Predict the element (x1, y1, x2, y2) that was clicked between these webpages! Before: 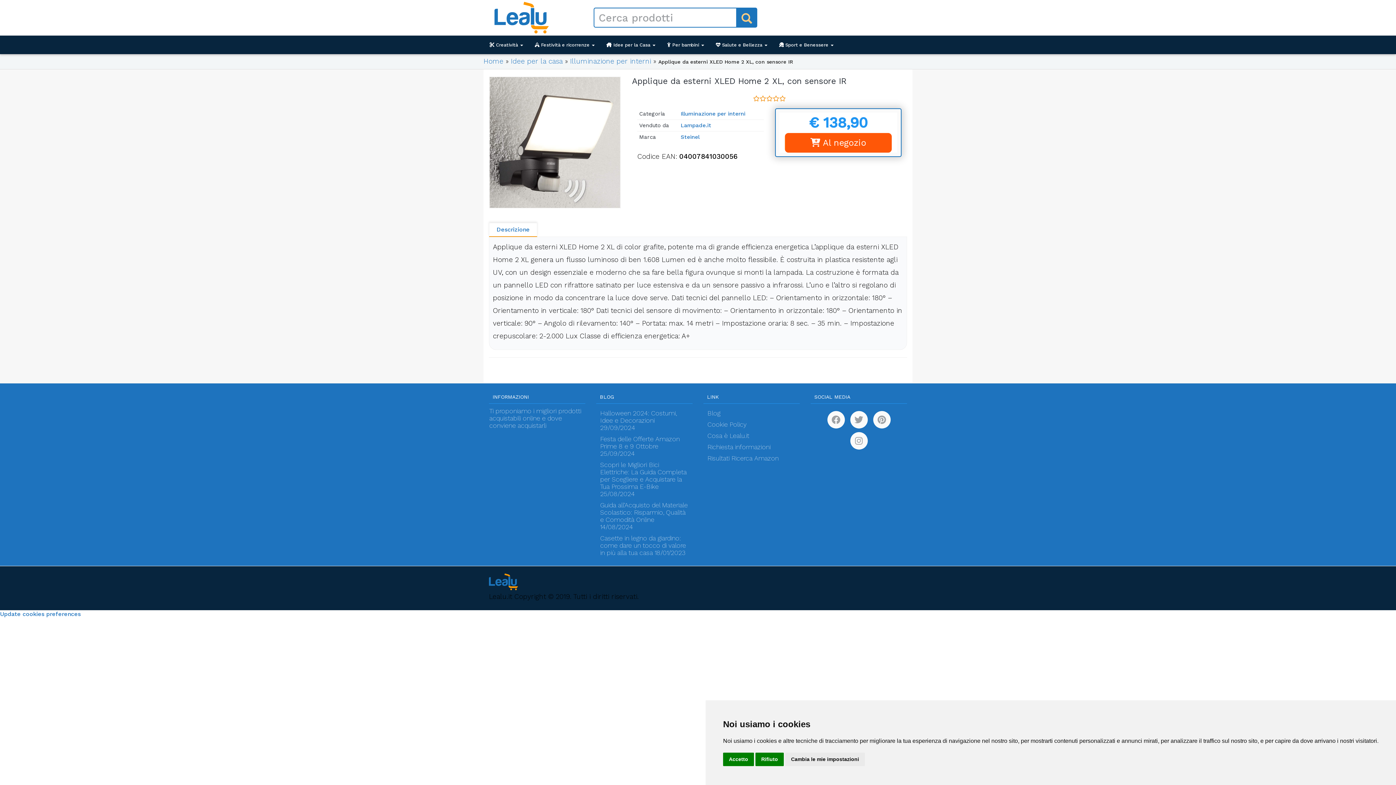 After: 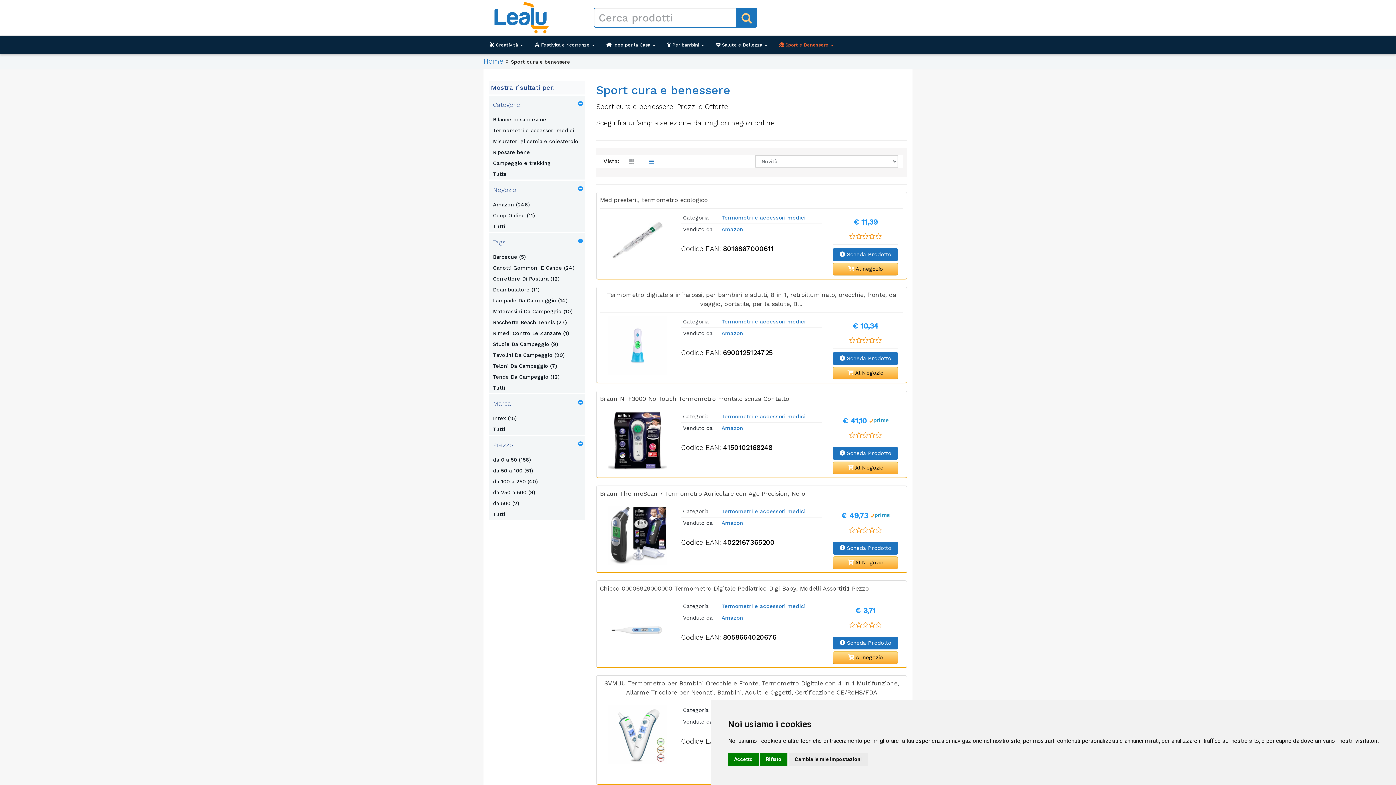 Action: label:  Sport e Benessere  bbox: (773, 36, 839, 54)